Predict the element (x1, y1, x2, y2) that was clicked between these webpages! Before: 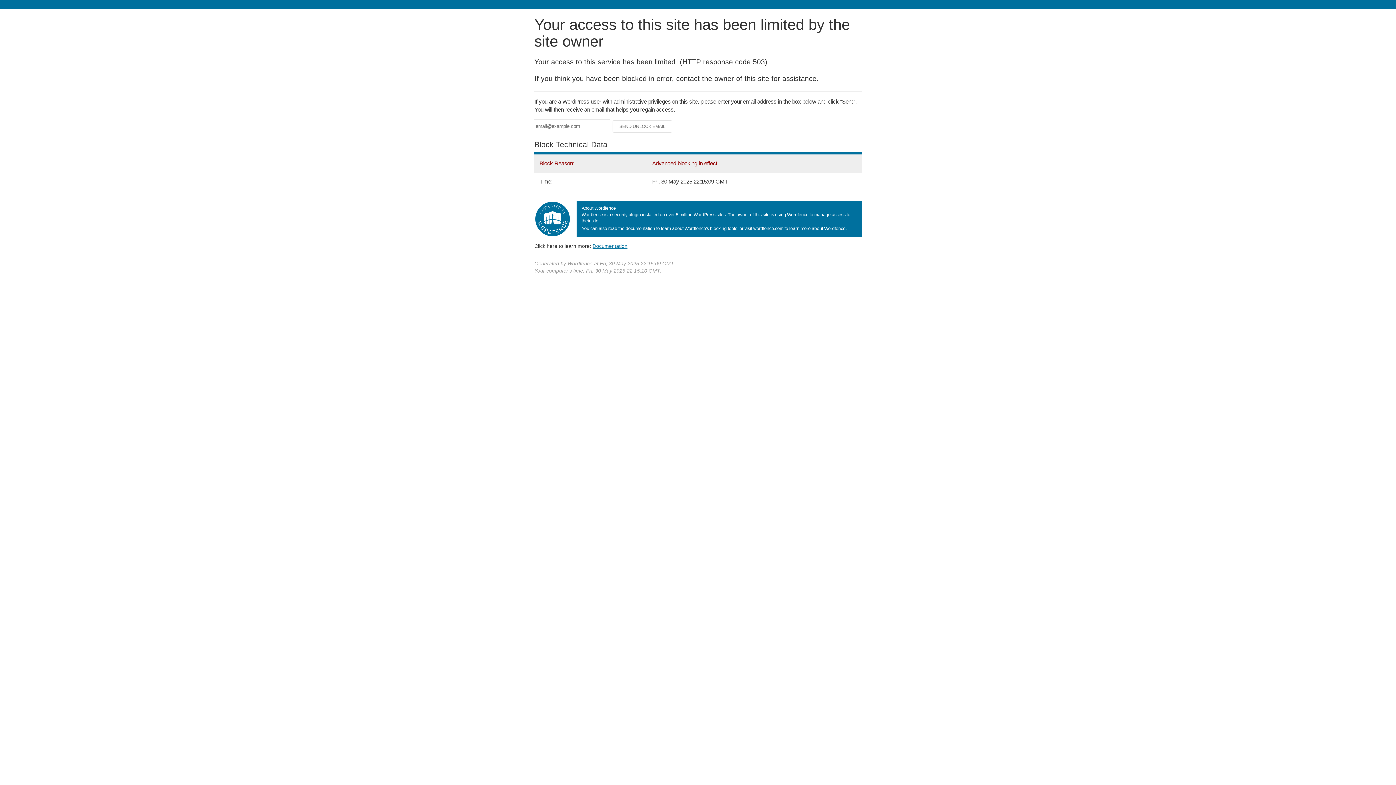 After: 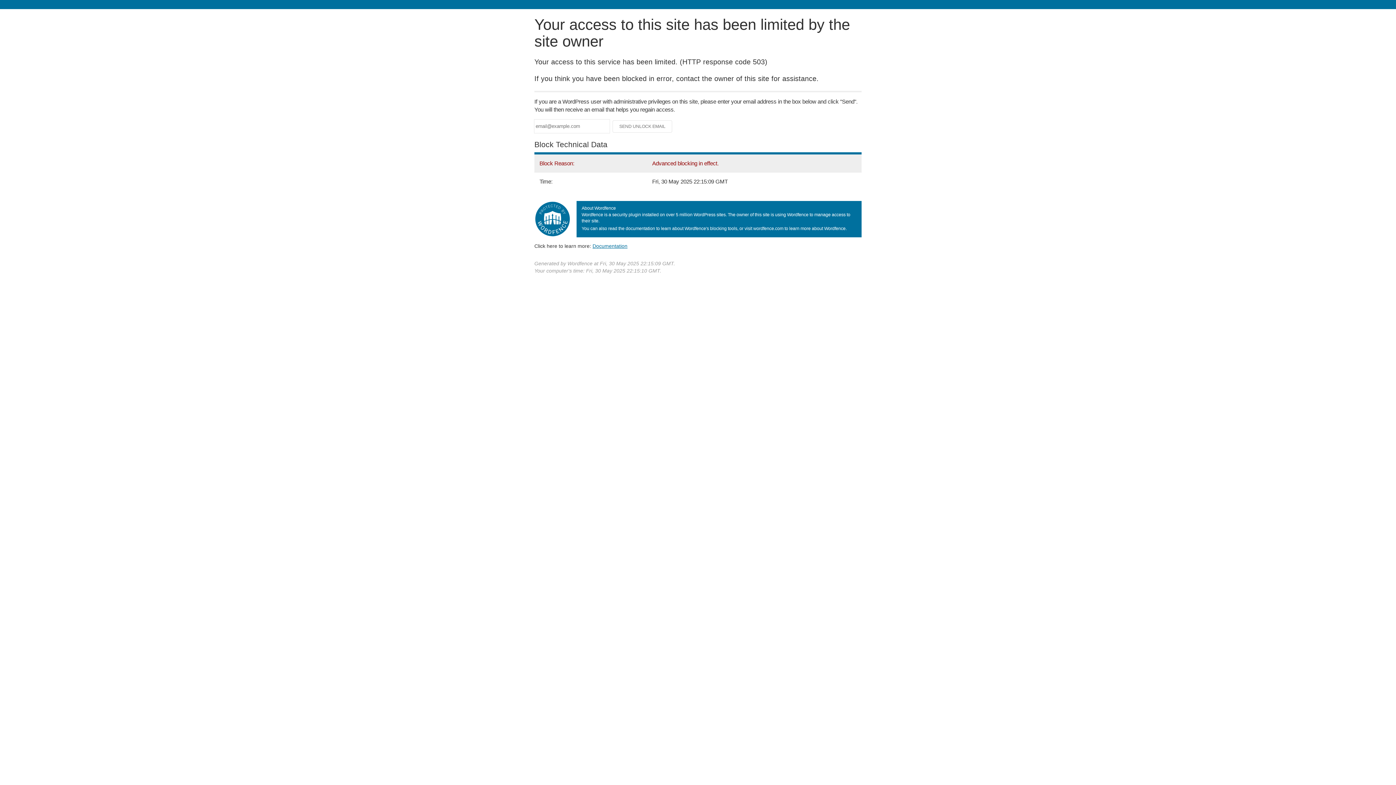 Action: label: Documentation bbox: (592, 243, 627, 248)